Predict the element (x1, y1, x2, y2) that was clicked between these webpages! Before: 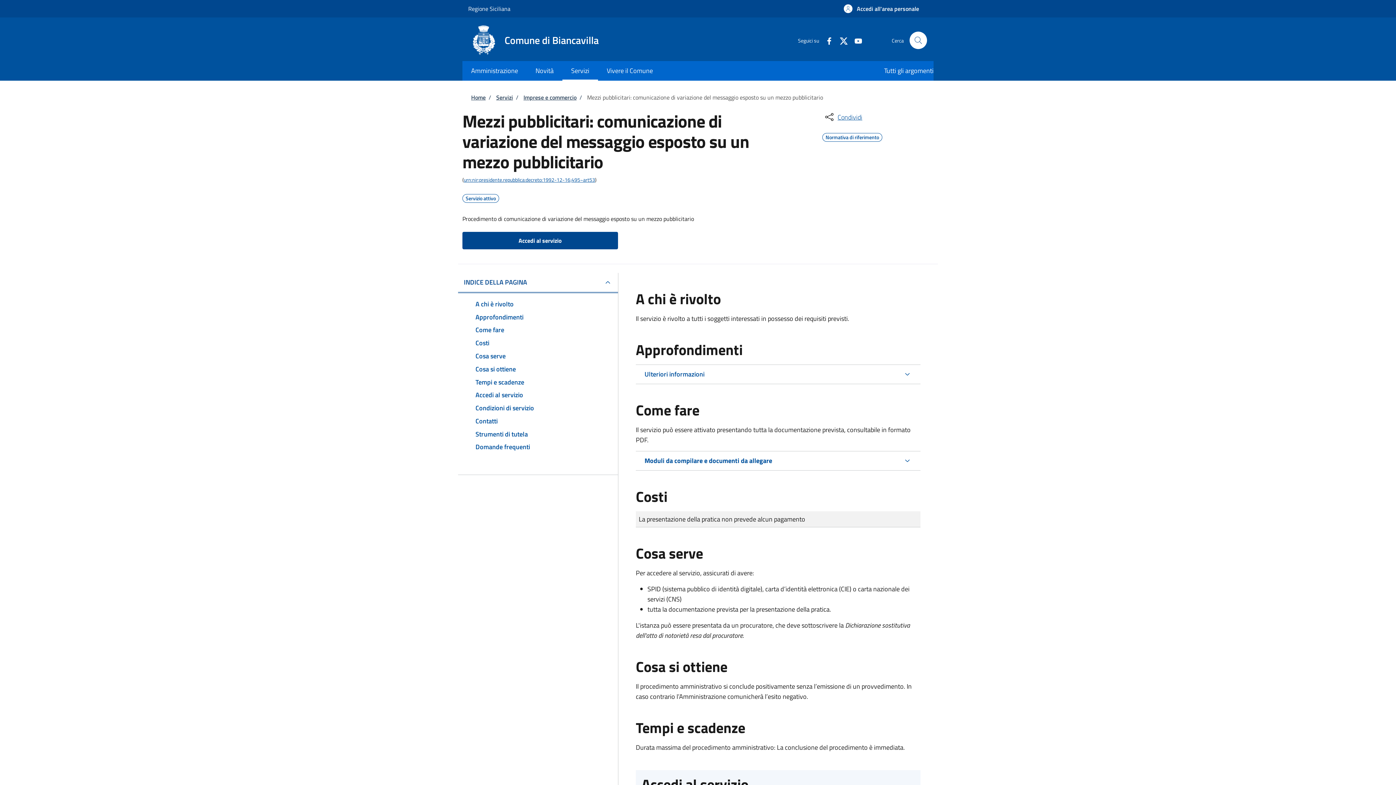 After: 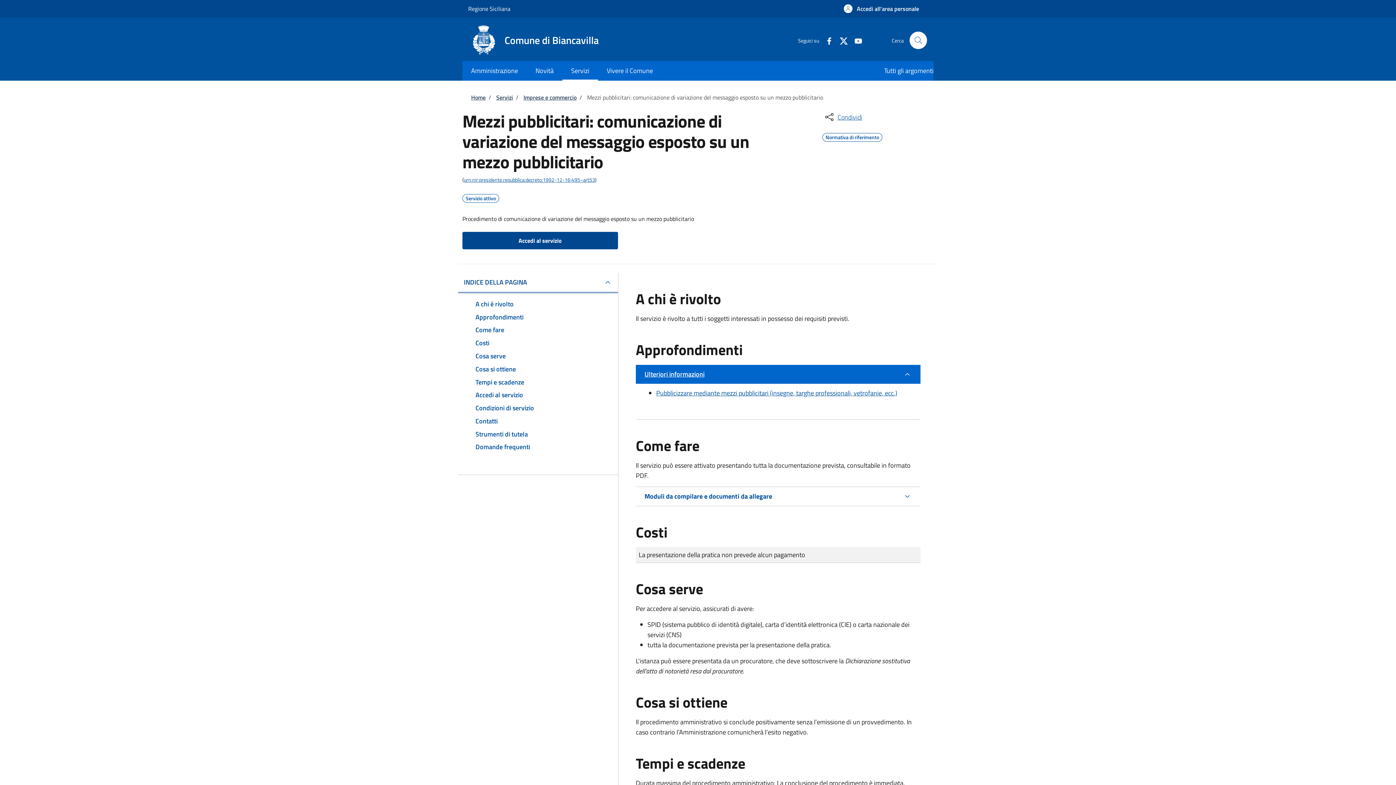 Action: label: Ulteriori informazioni bbox: (636, 364, 920, 384)